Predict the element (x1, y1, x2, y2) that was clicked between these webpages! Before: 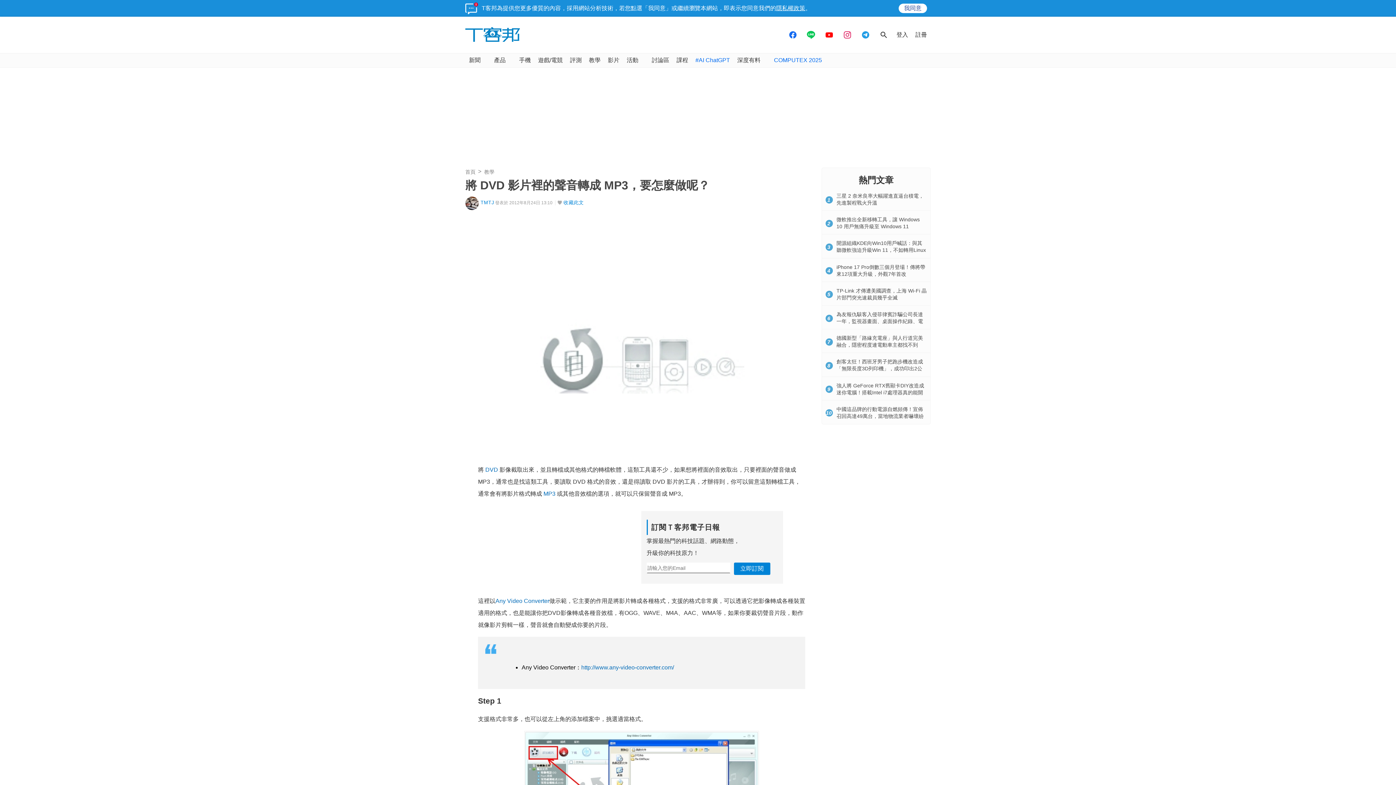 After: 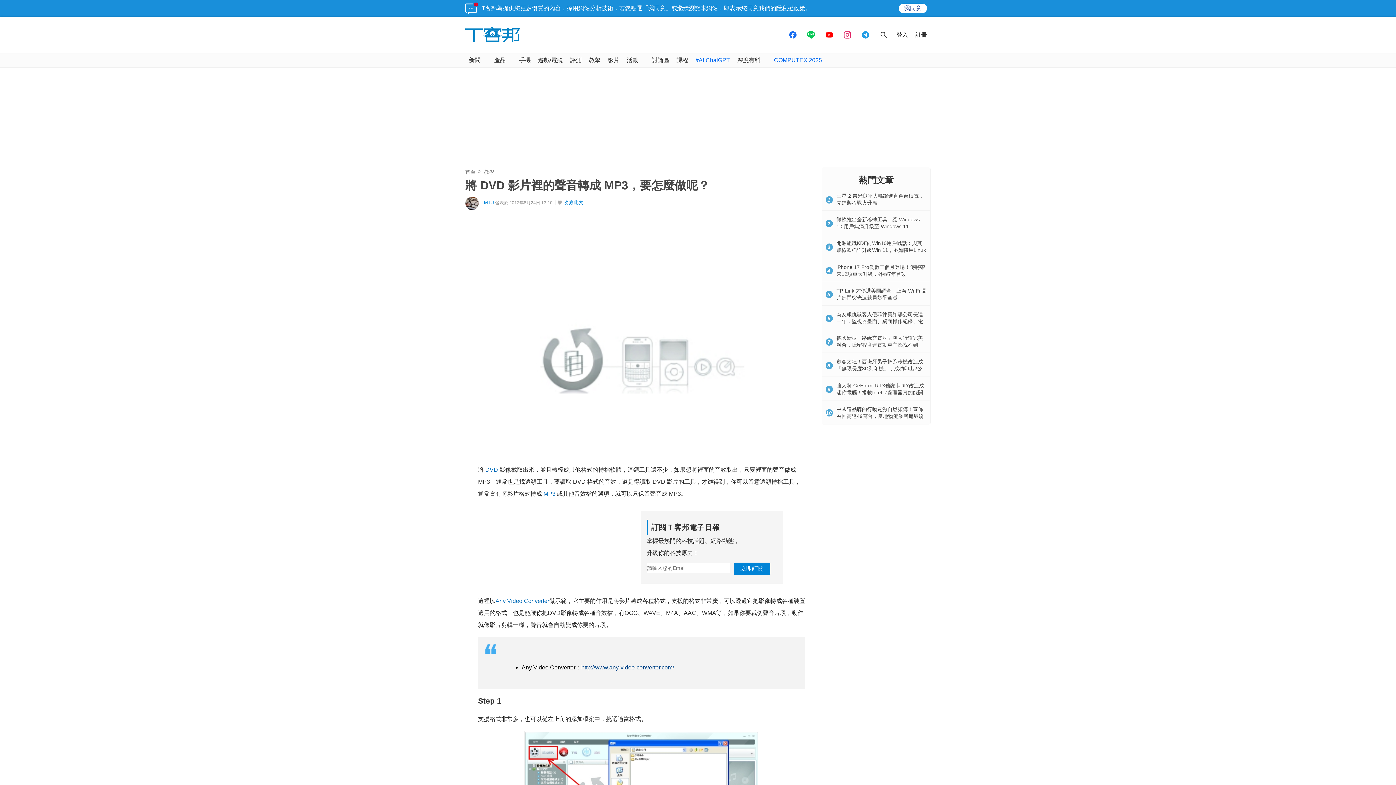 Action: label: http://www.any-video-converter.com/ bbox: (581, 664, 674, 670)